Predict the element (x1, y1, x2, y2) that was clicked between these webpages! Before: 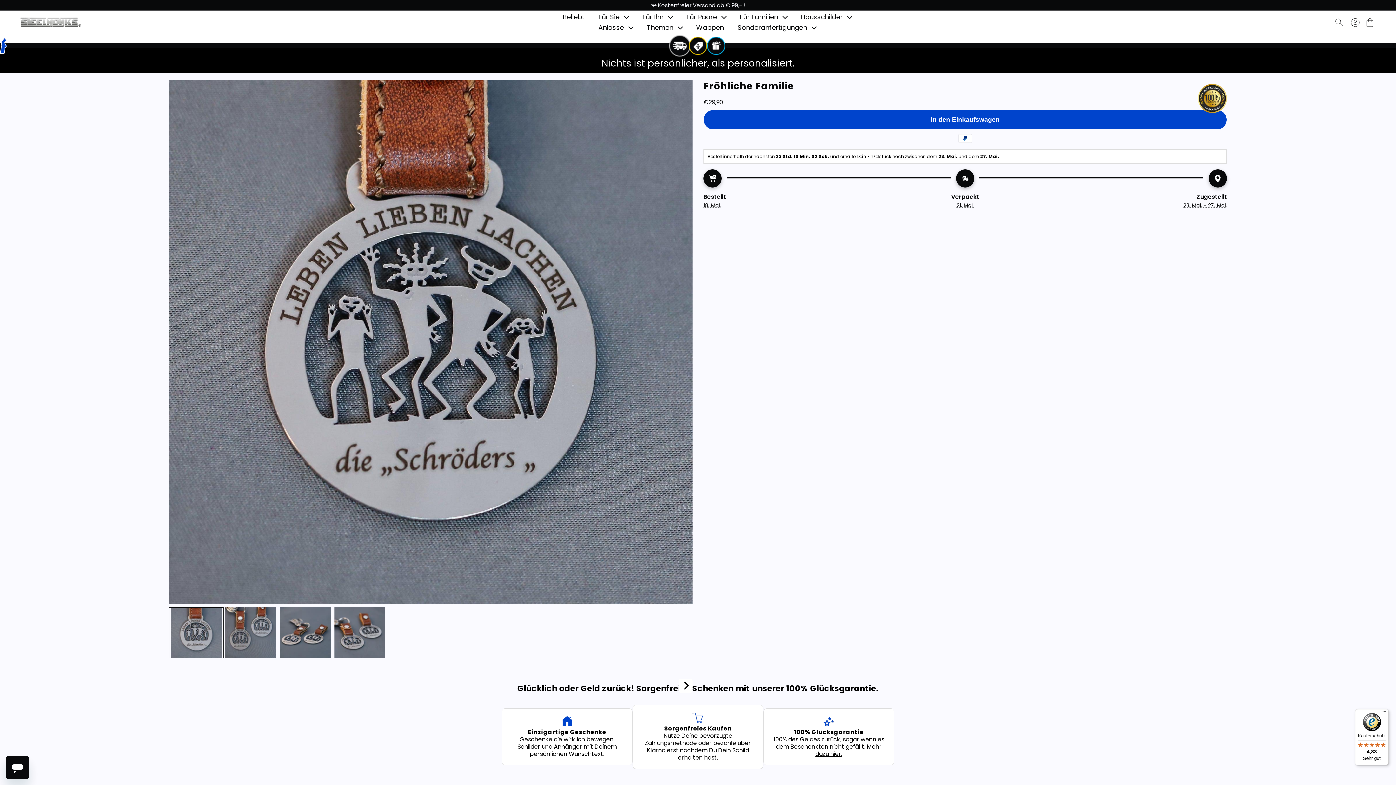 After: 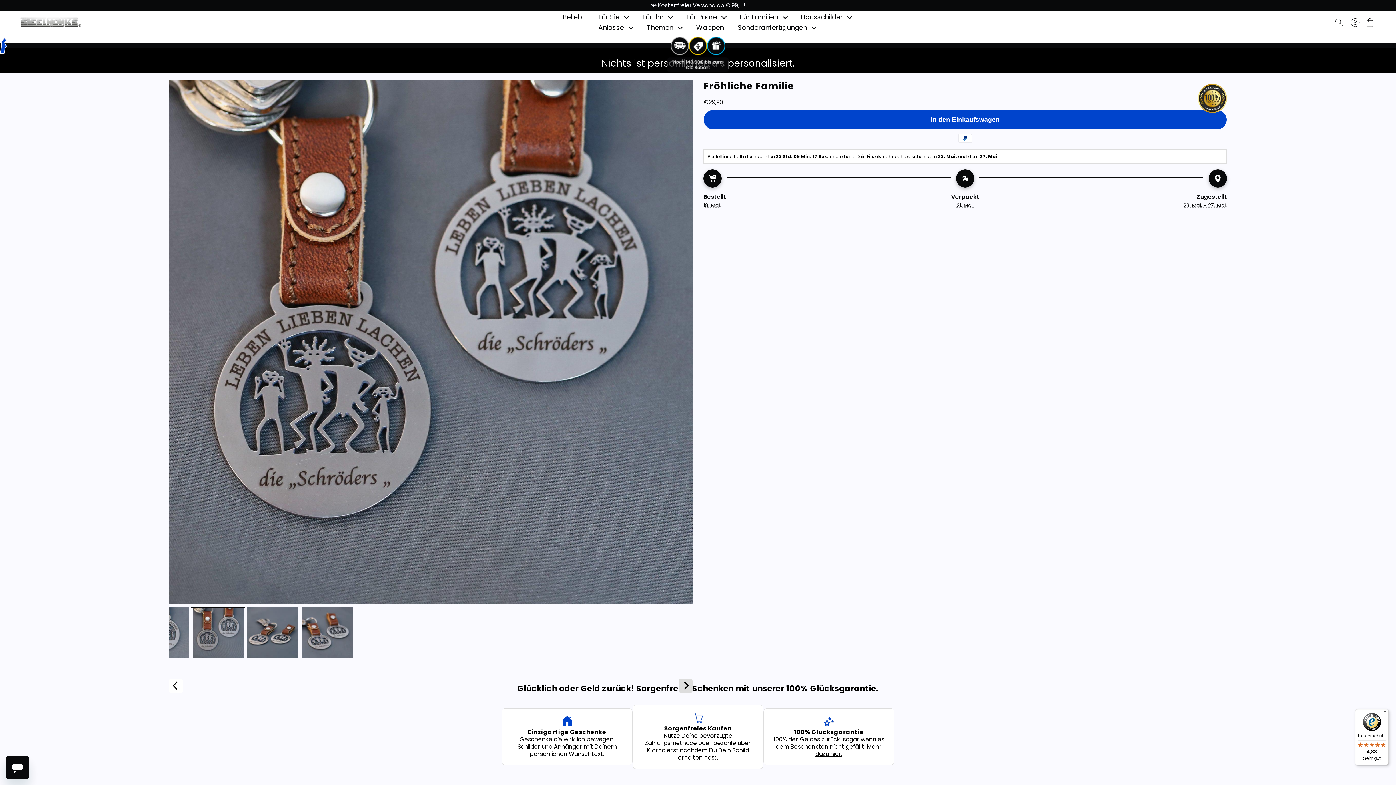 Action: bbox: (678, 679, 692, 693) label: Next